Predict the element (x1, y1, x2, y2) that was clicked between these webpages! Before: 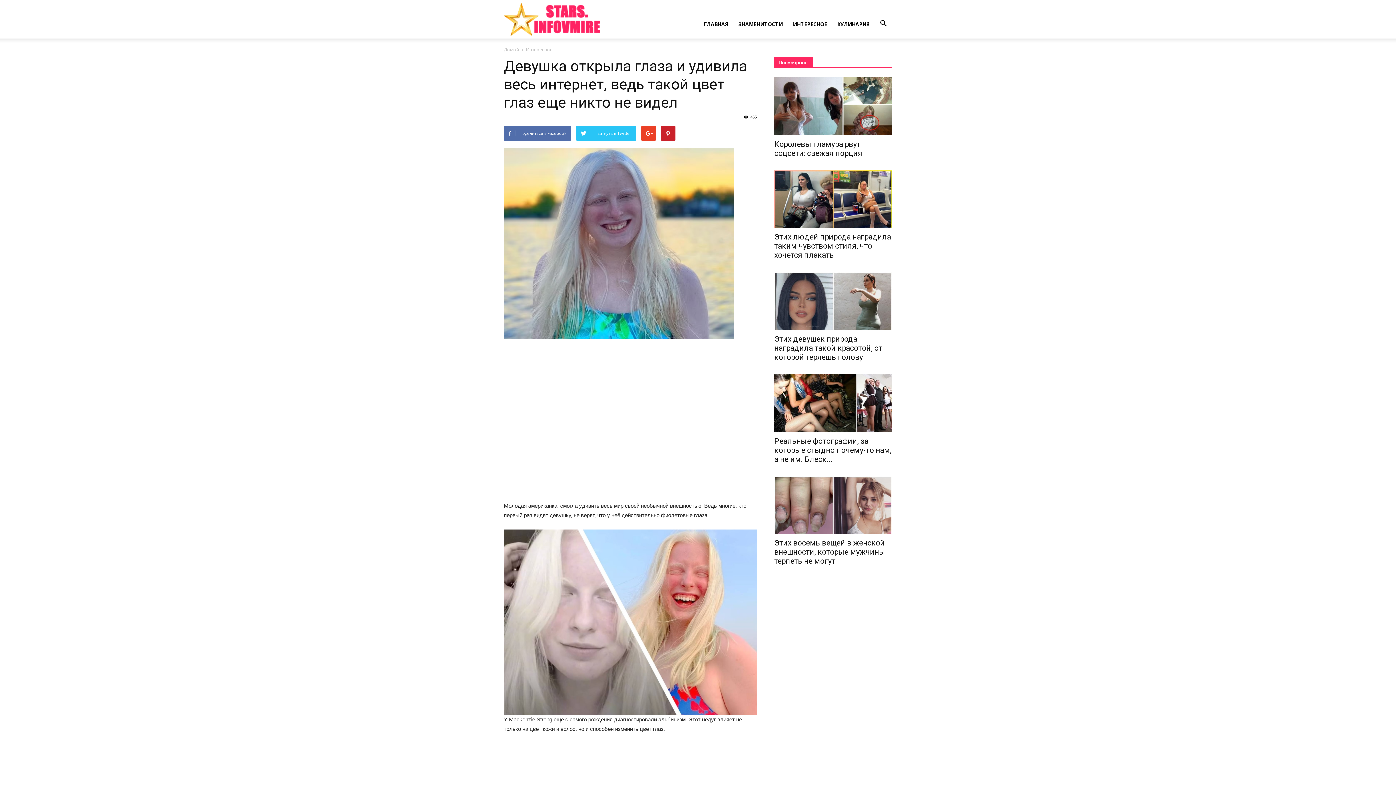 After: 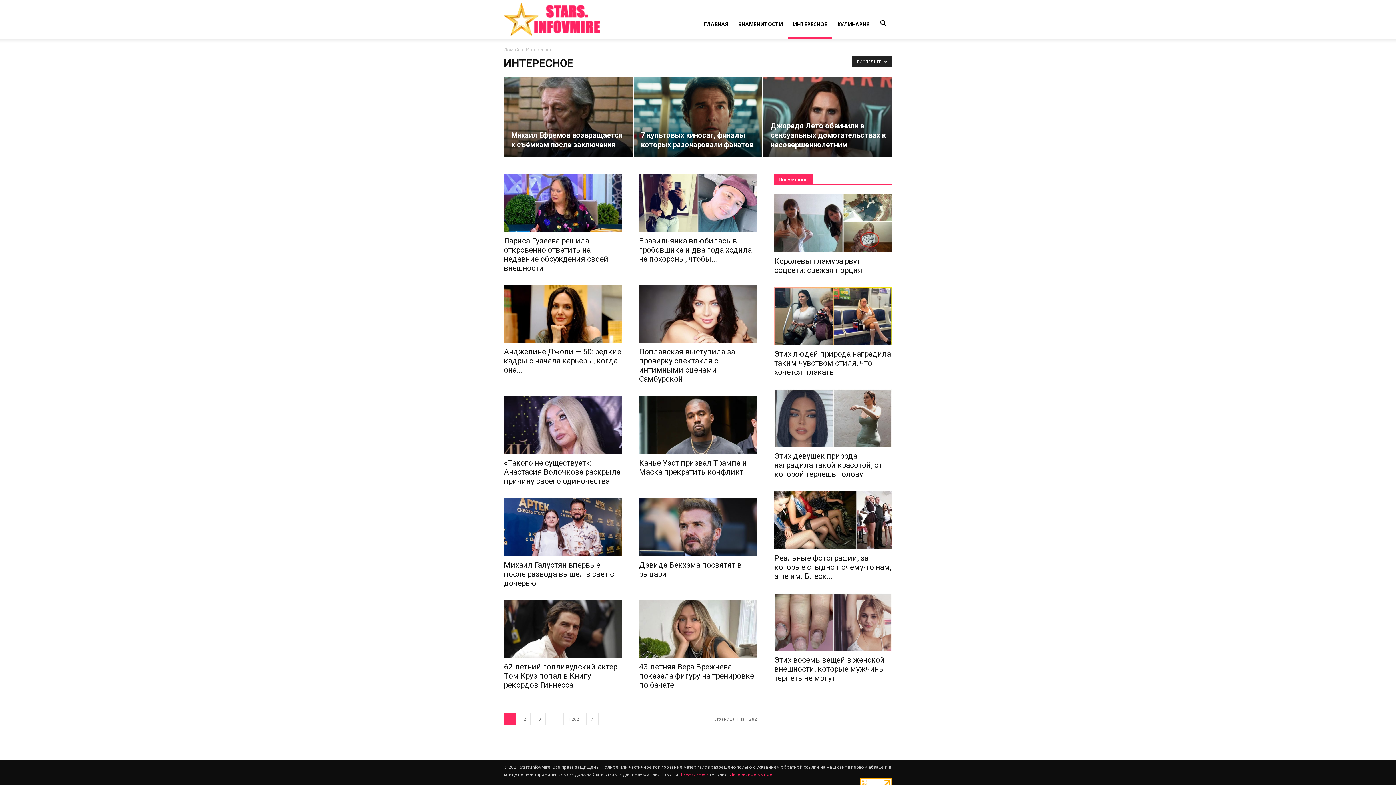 Action: label: ИНТЕРЕСНОЕ bbox: (788, 10, 832, 38)